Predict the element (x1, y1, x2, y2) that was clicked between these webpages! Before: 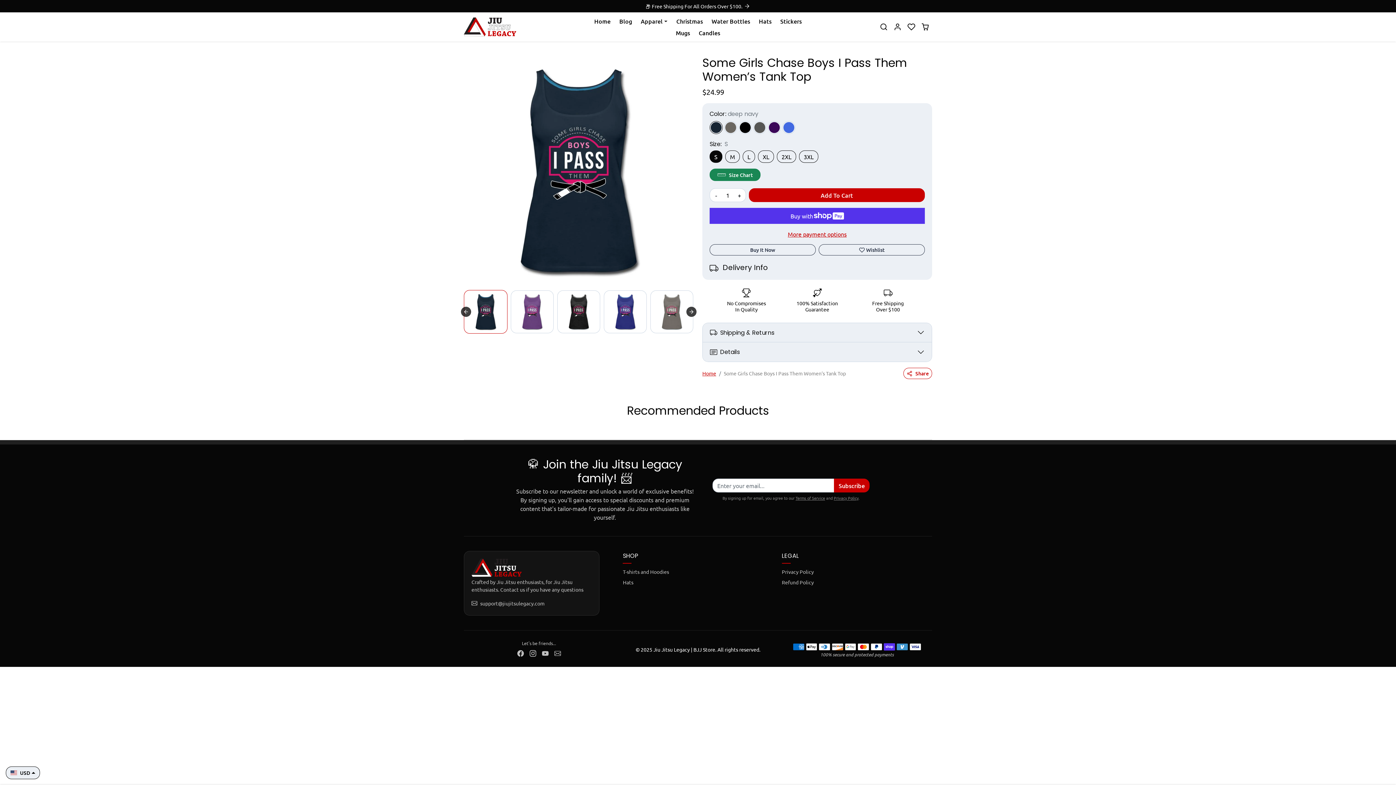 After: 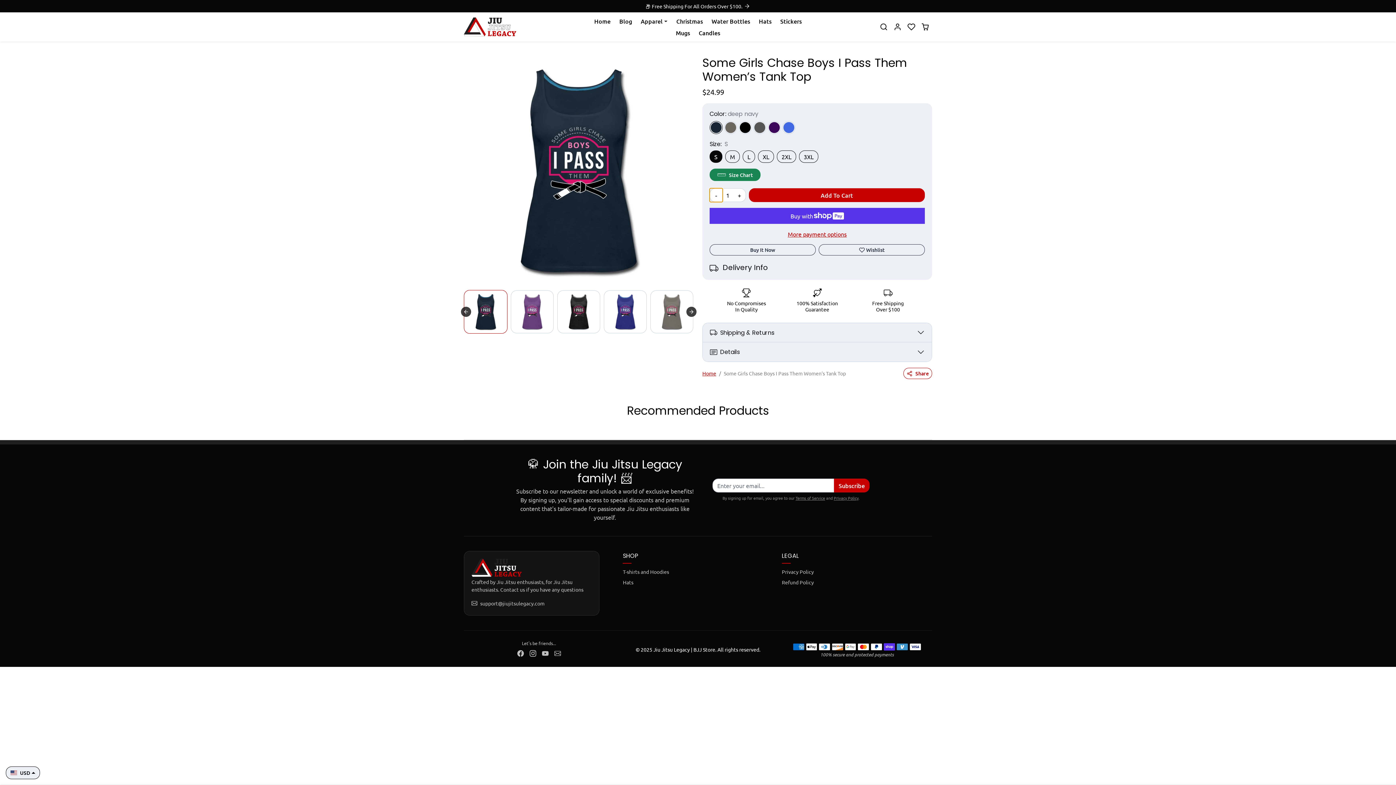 Action: label: Decrease quantity bbox: (709, 188, 722, 202)